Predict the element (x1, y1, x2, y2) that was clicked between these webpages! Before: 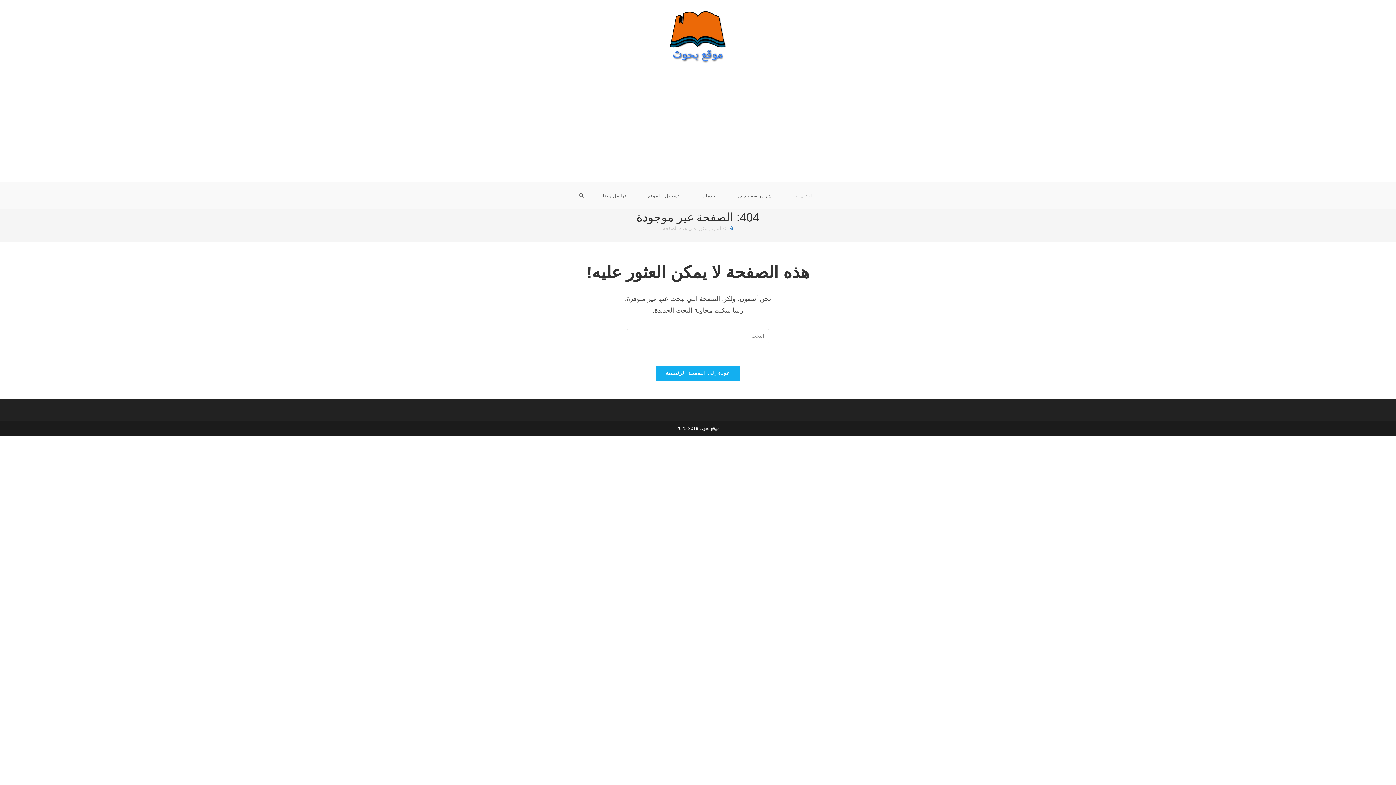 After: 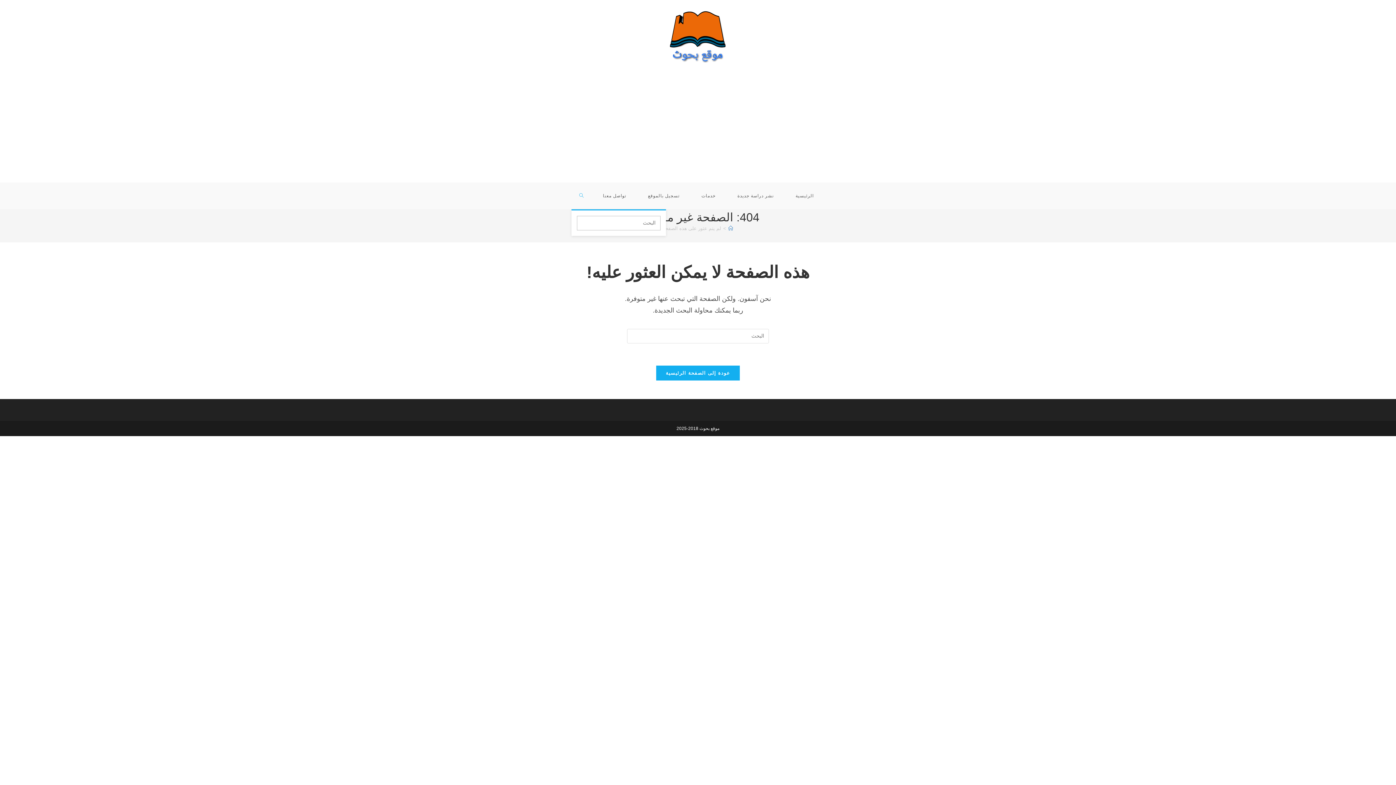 Action: bbox: (571, 182, 592, 209) label: TOGGLE WEBSITE SEARCH